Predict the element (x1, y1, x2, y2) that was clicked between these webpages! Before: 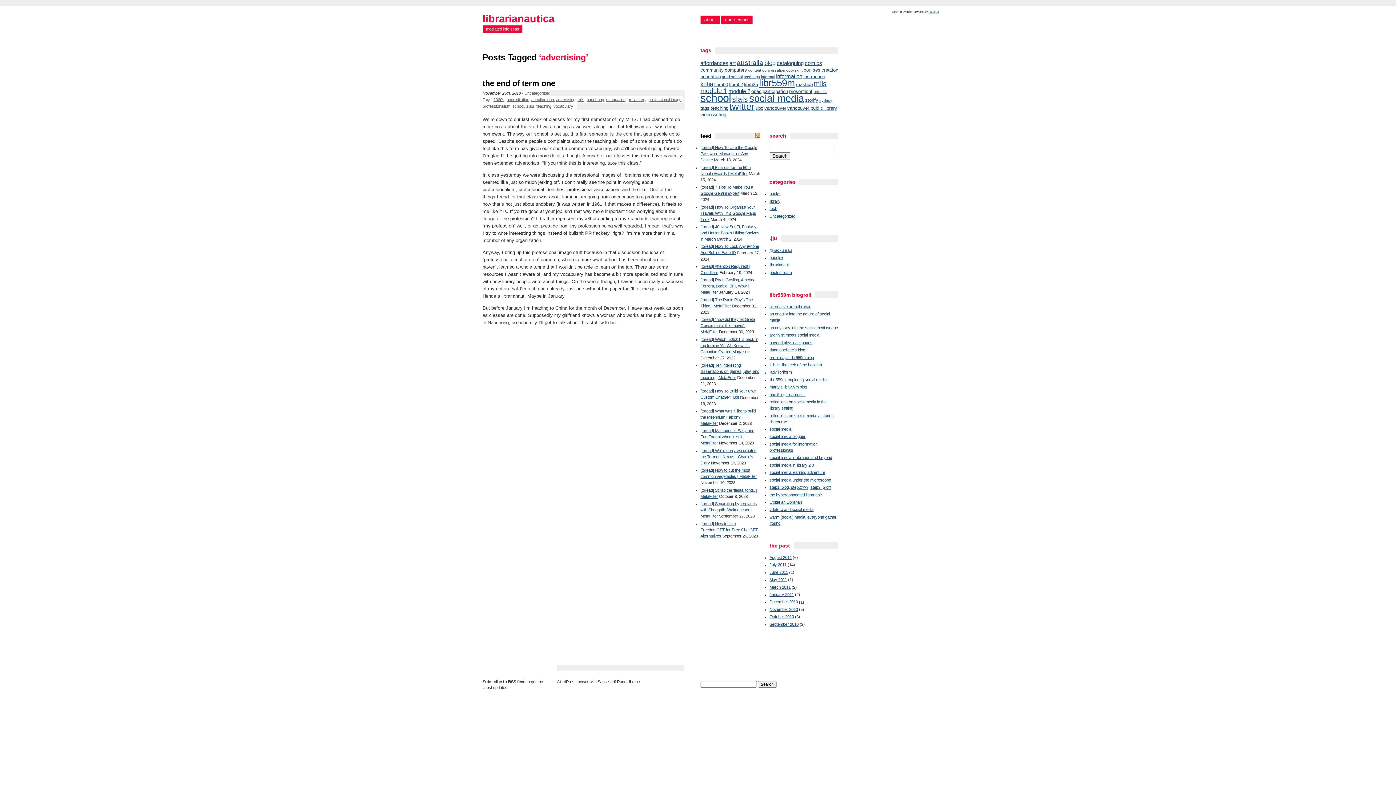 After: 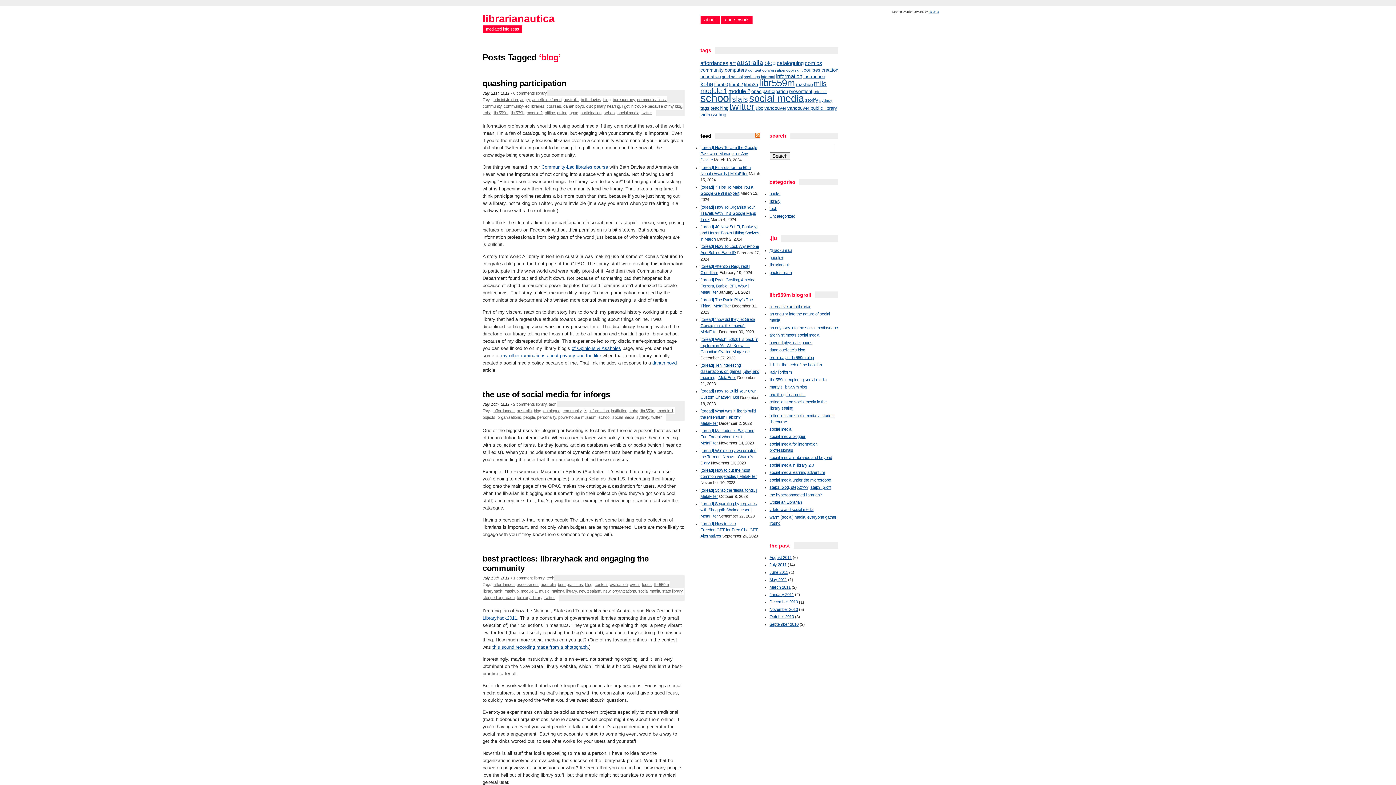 Action: label: blog (5 items) bbox: (764, 59, 775, 66)